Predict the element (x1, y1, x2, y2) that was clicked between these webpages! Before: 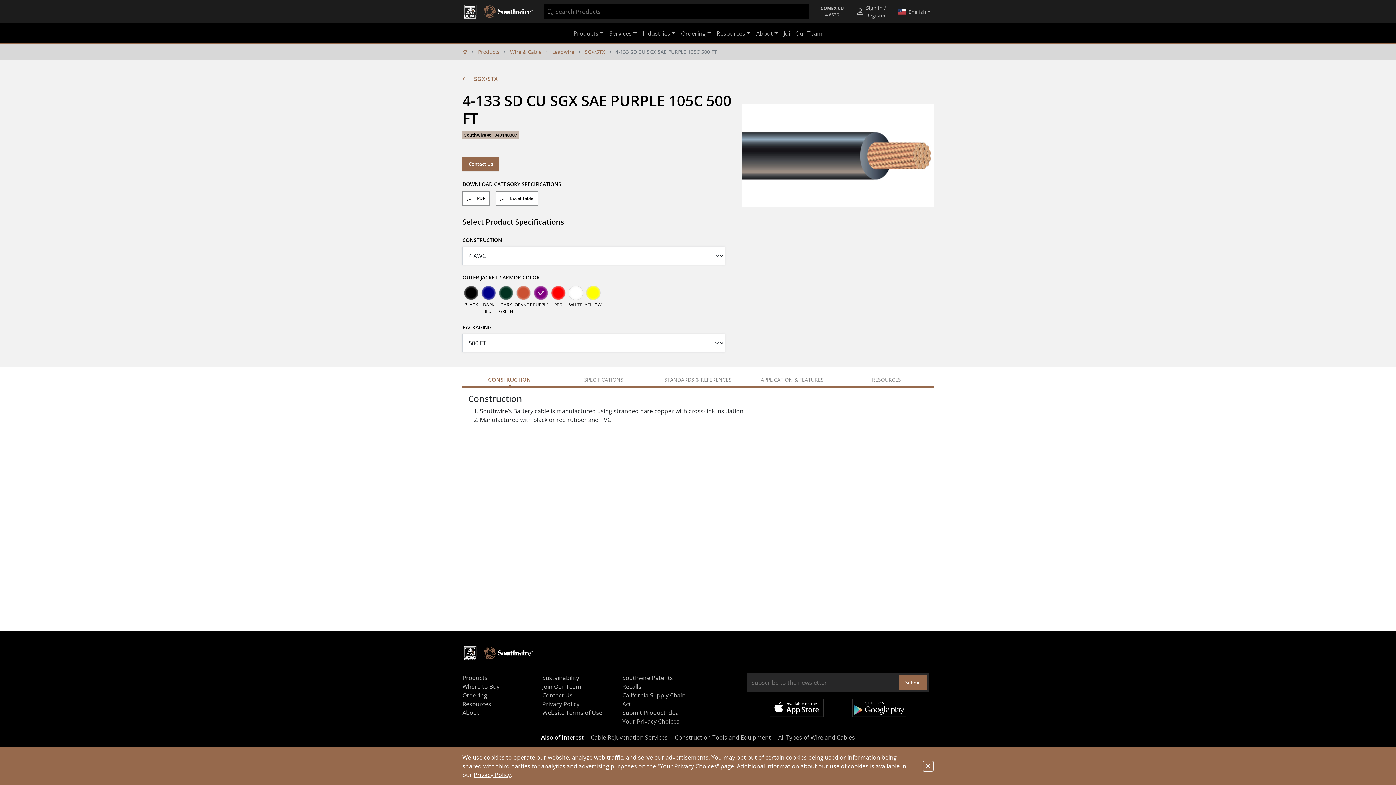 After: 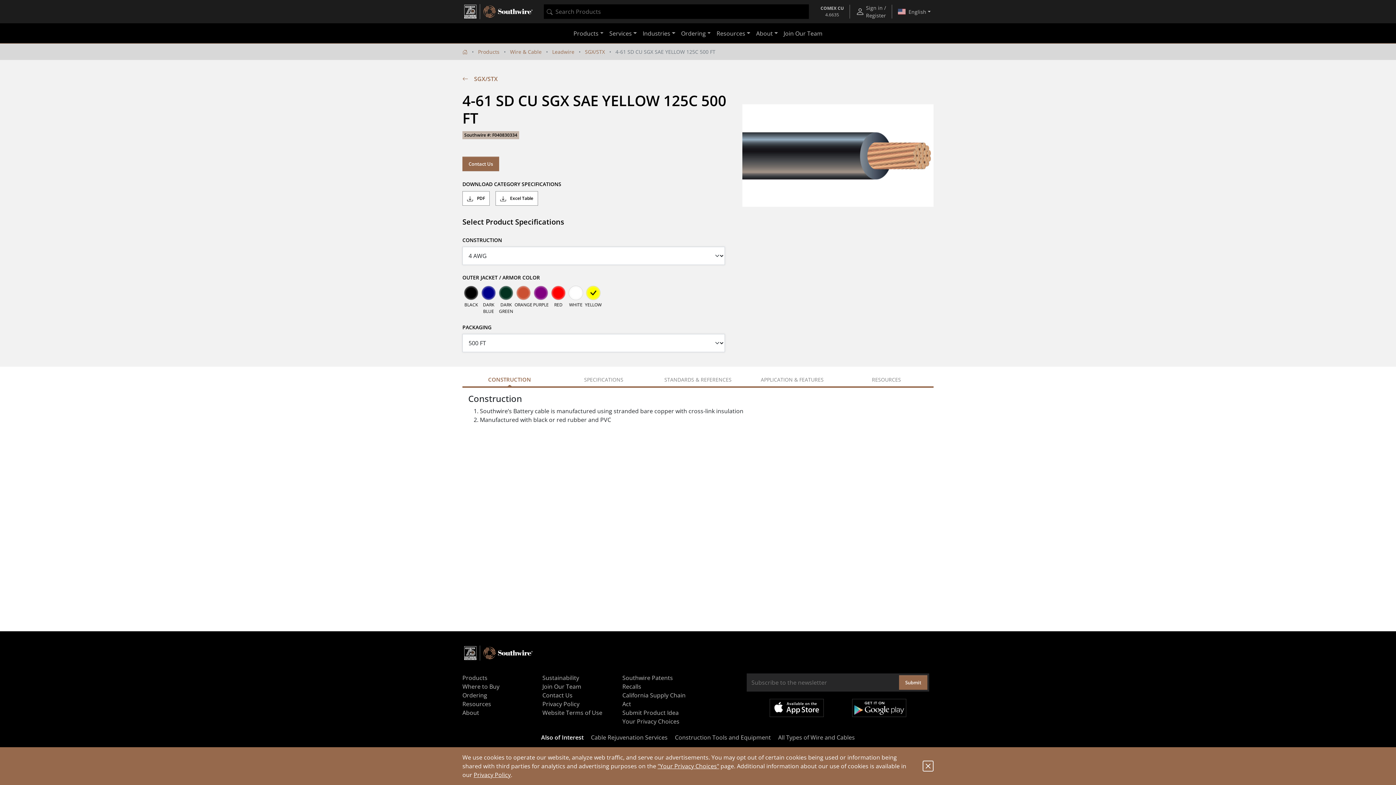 Action: bbox: (584, 284, 602, 301)